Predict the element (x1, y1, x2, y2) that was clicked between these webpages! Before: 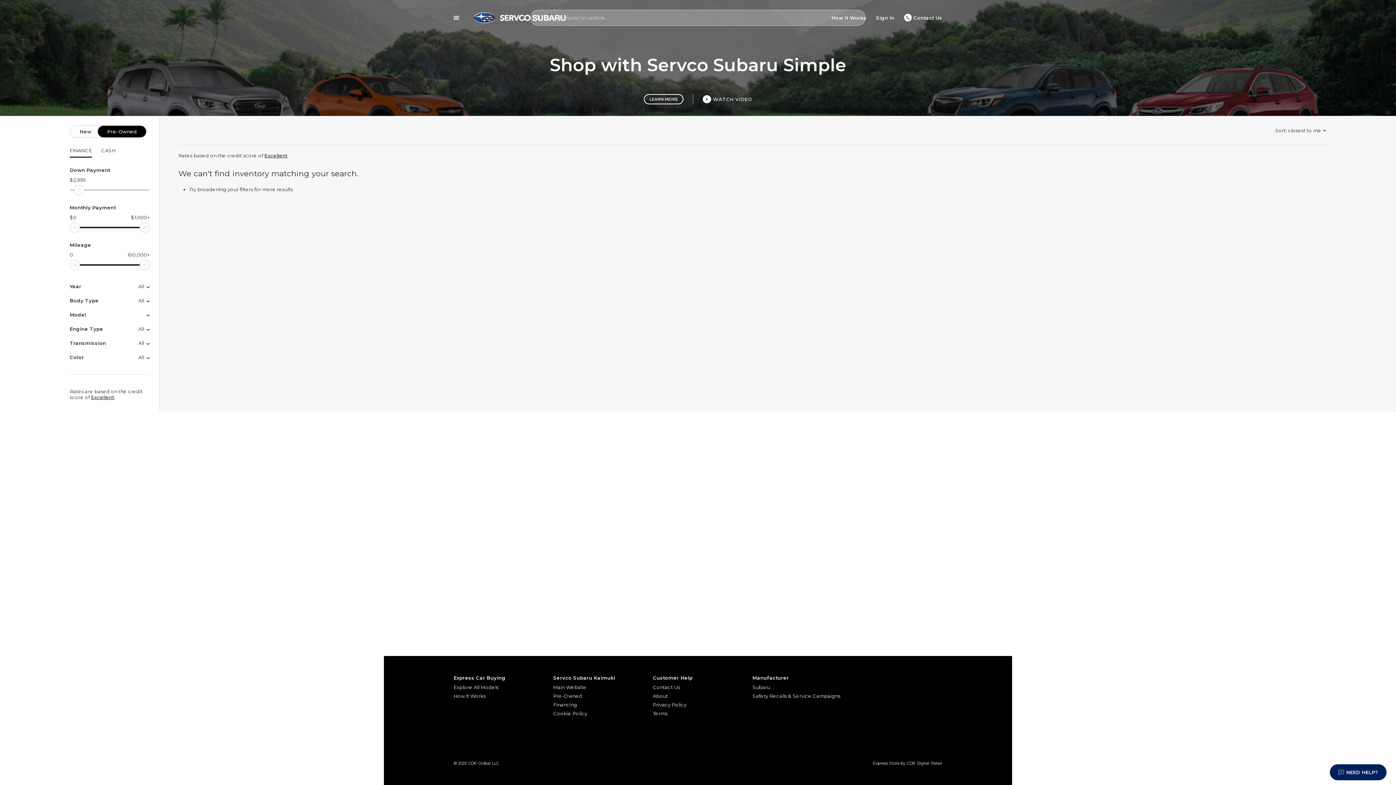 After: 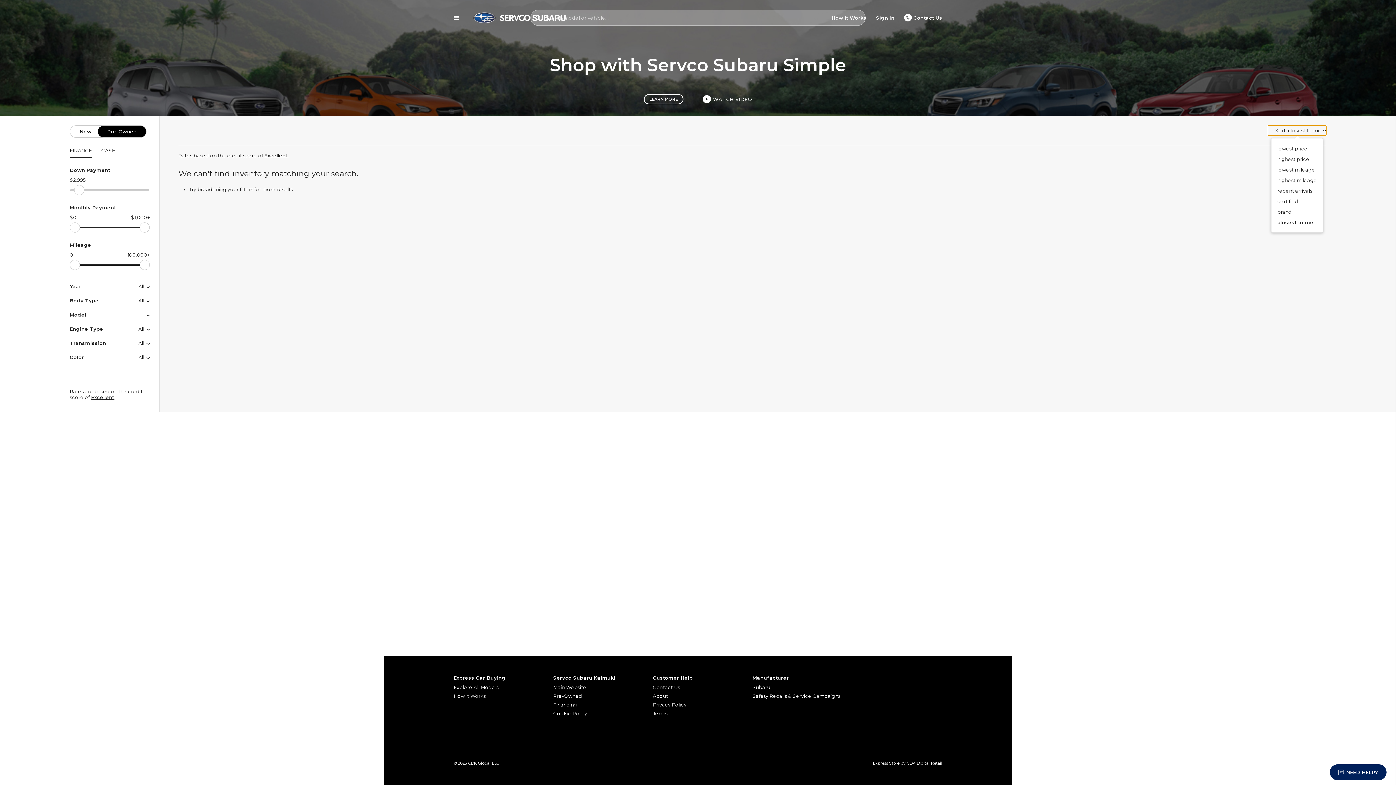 Action: label: Sort: 
closest to me bbox: (1268, 125, 1326, 135)